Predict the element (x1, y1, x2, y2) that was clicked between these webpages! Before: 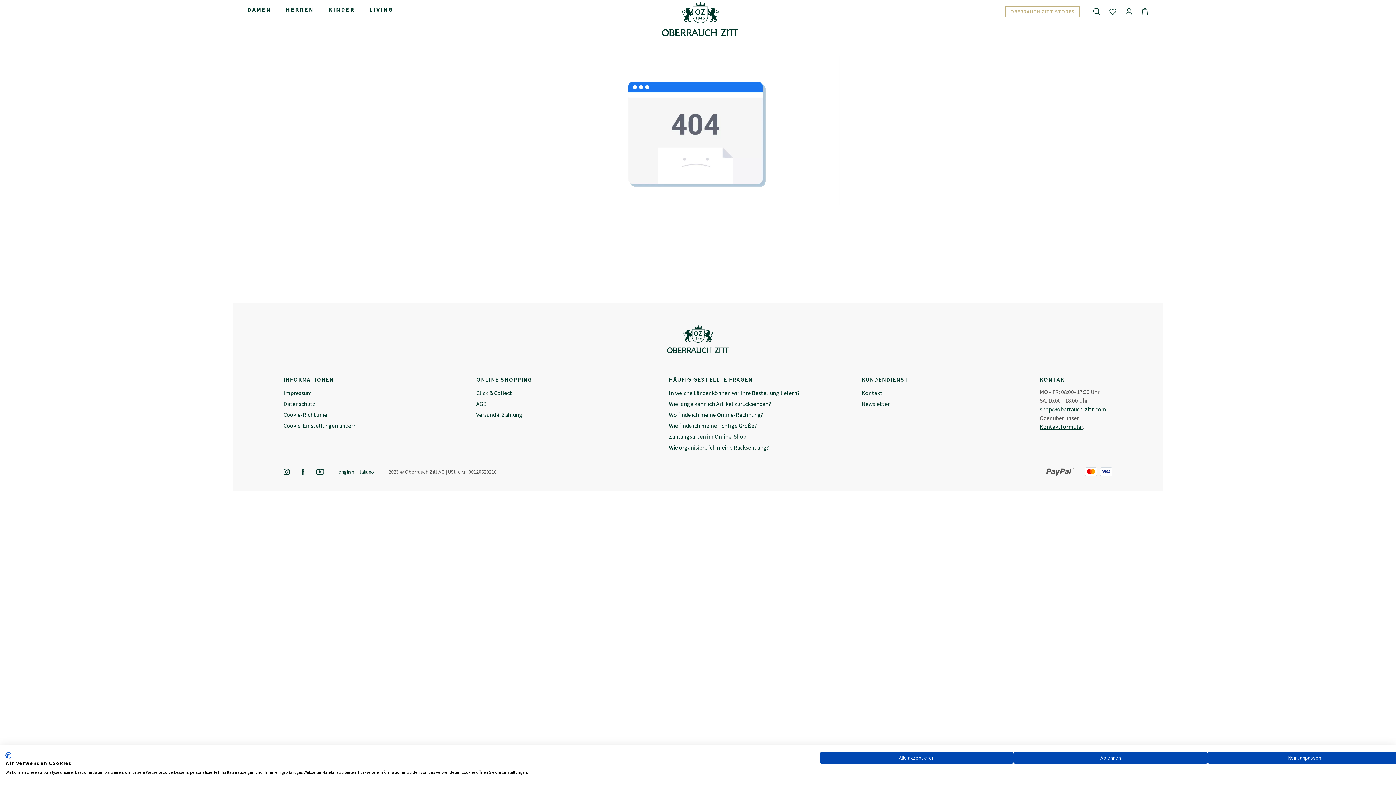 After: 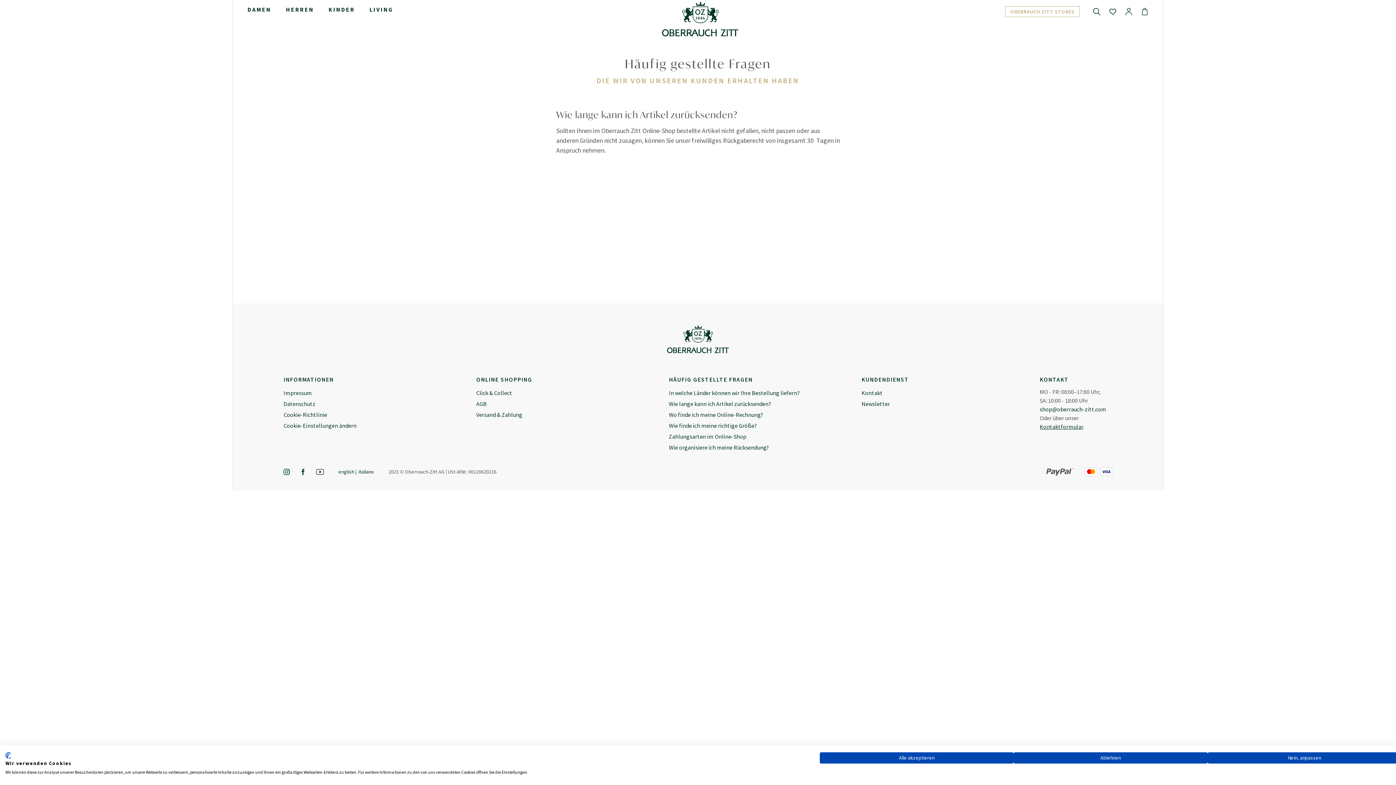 Action: label: Wie lange kann ich Artikel zurücksenden? bbox: (669, 400, 771, 407)